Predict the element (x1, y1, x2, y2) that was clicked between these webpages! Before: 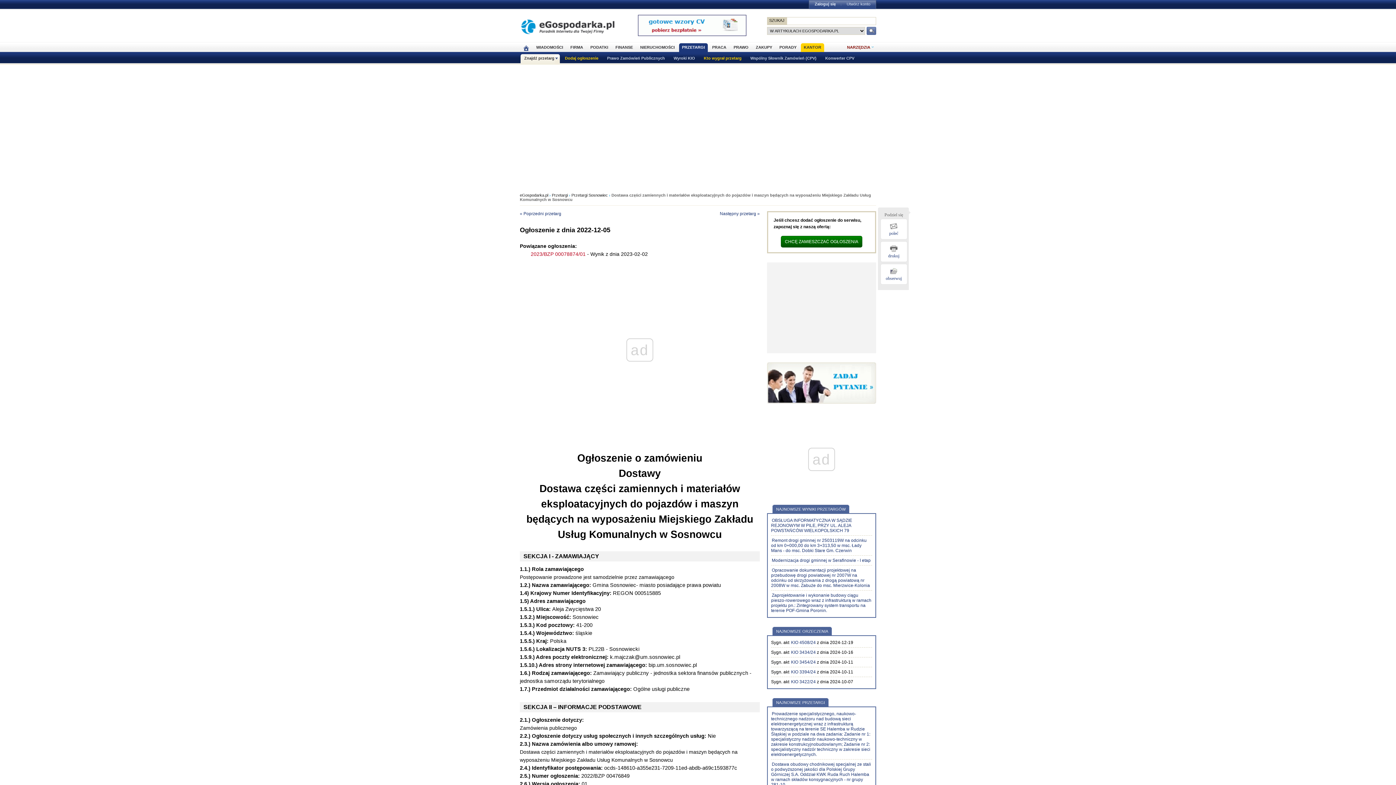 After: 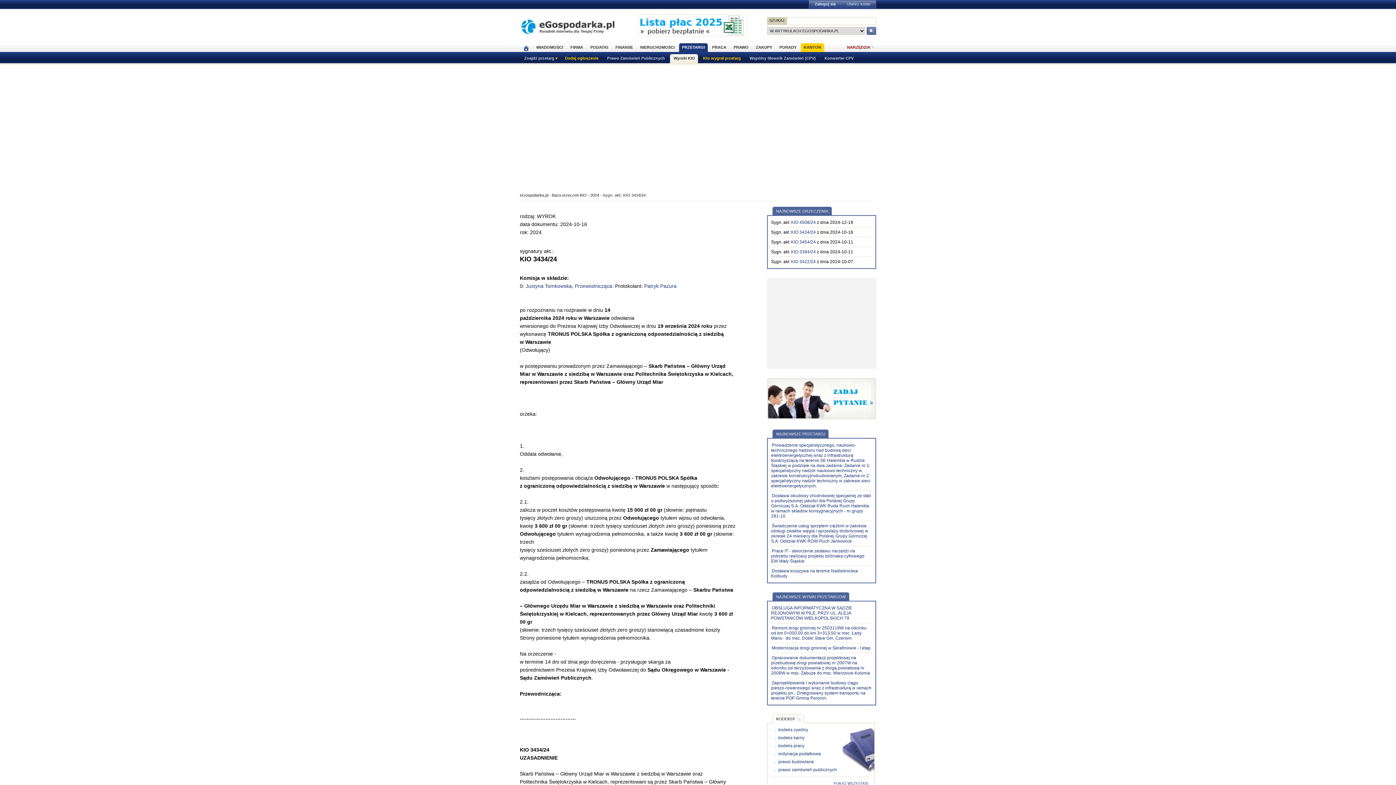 Action: label: KIO 3434/24 bbox: (790, 650, 816, 655)